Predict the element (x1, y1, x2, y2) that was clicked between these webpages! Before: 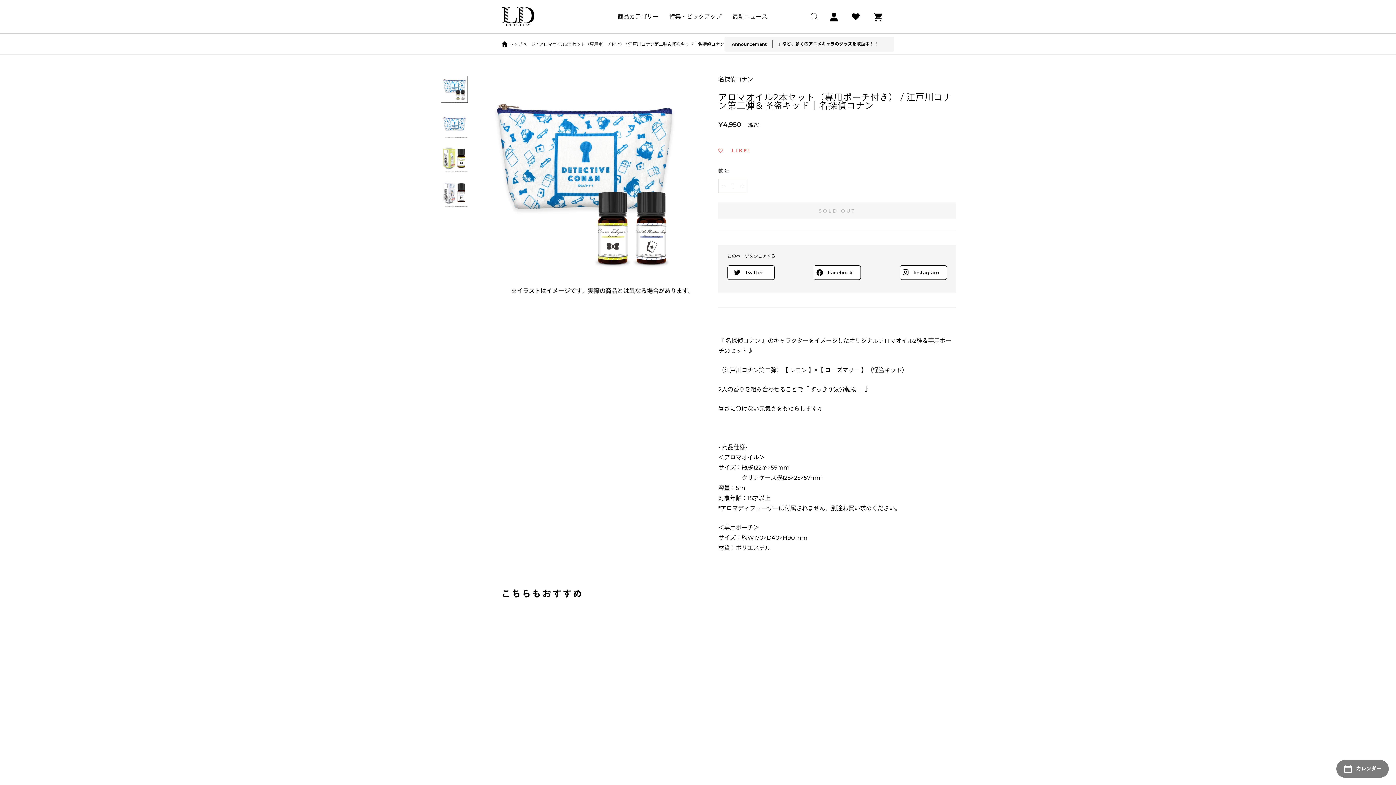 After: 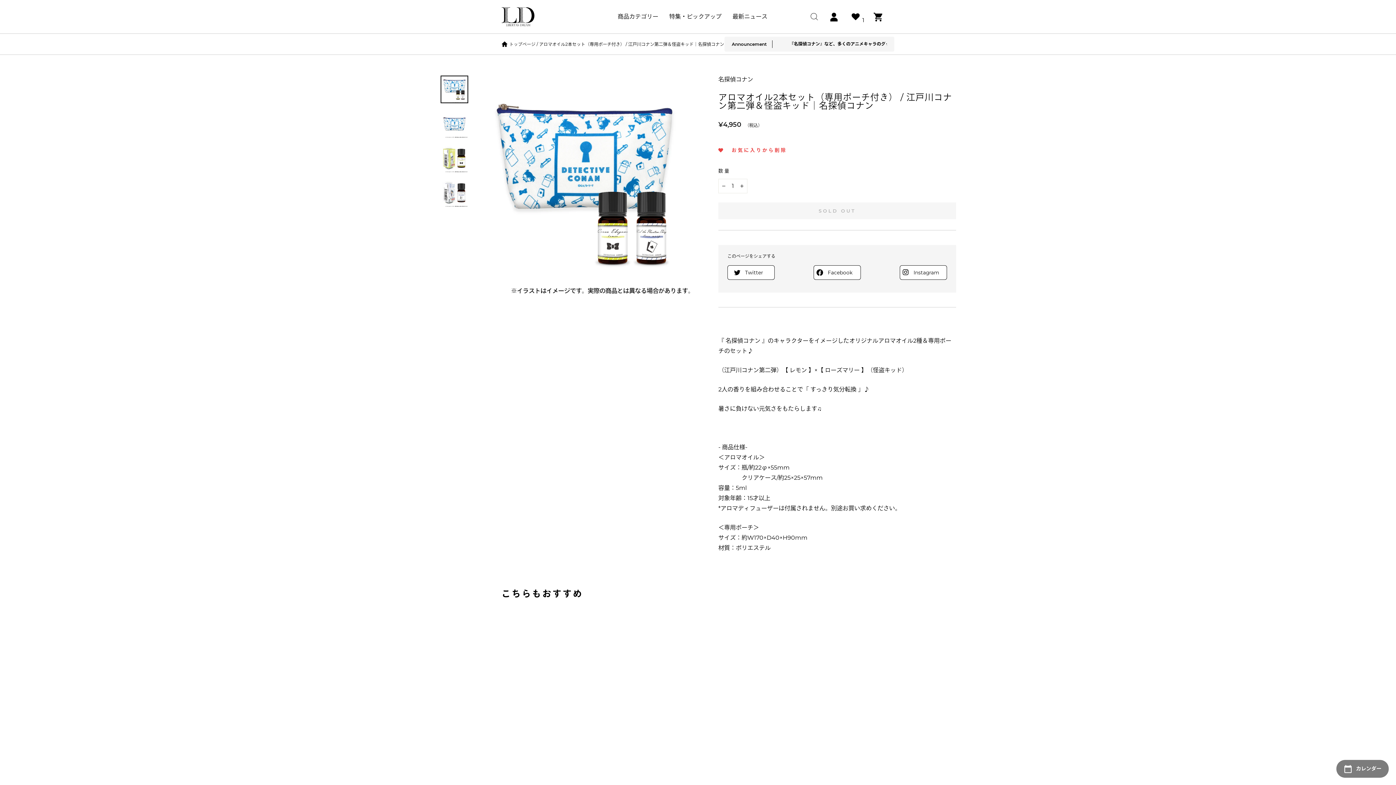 Action: bbox: (718, 143, 751, 157) label: LIKE!